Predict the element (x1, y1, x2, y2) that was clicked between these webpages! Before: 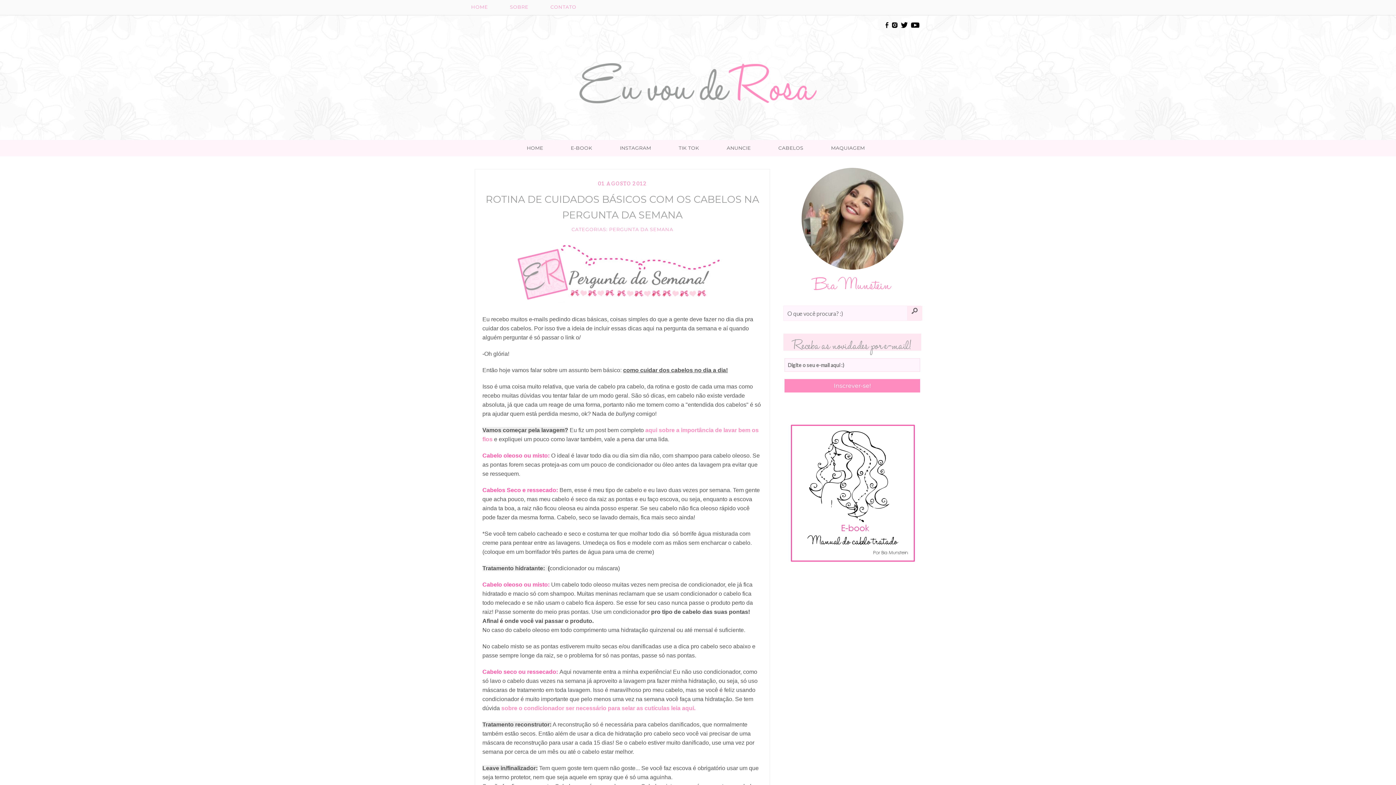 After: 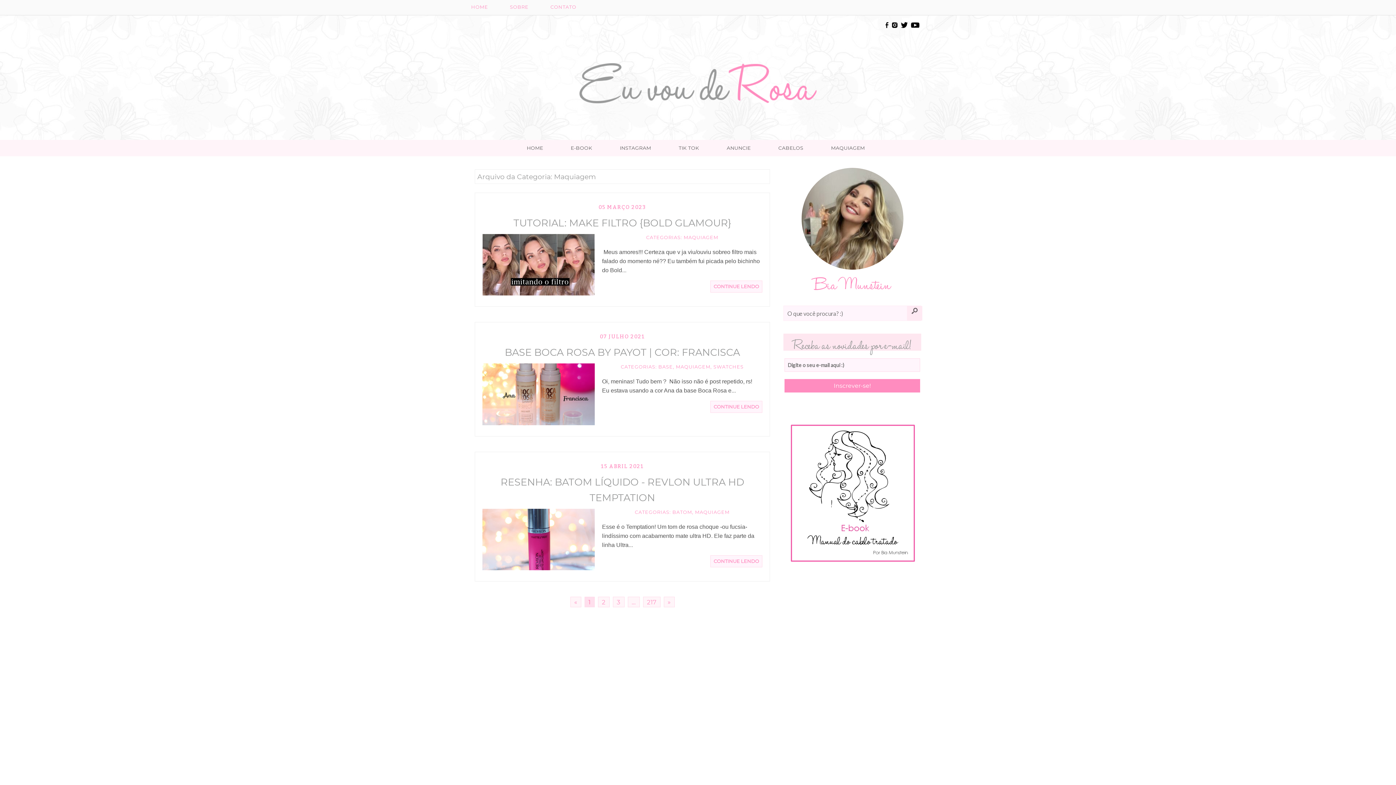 Action: label: MAQUIAGEM bbox: (825, 140, 870, 156)